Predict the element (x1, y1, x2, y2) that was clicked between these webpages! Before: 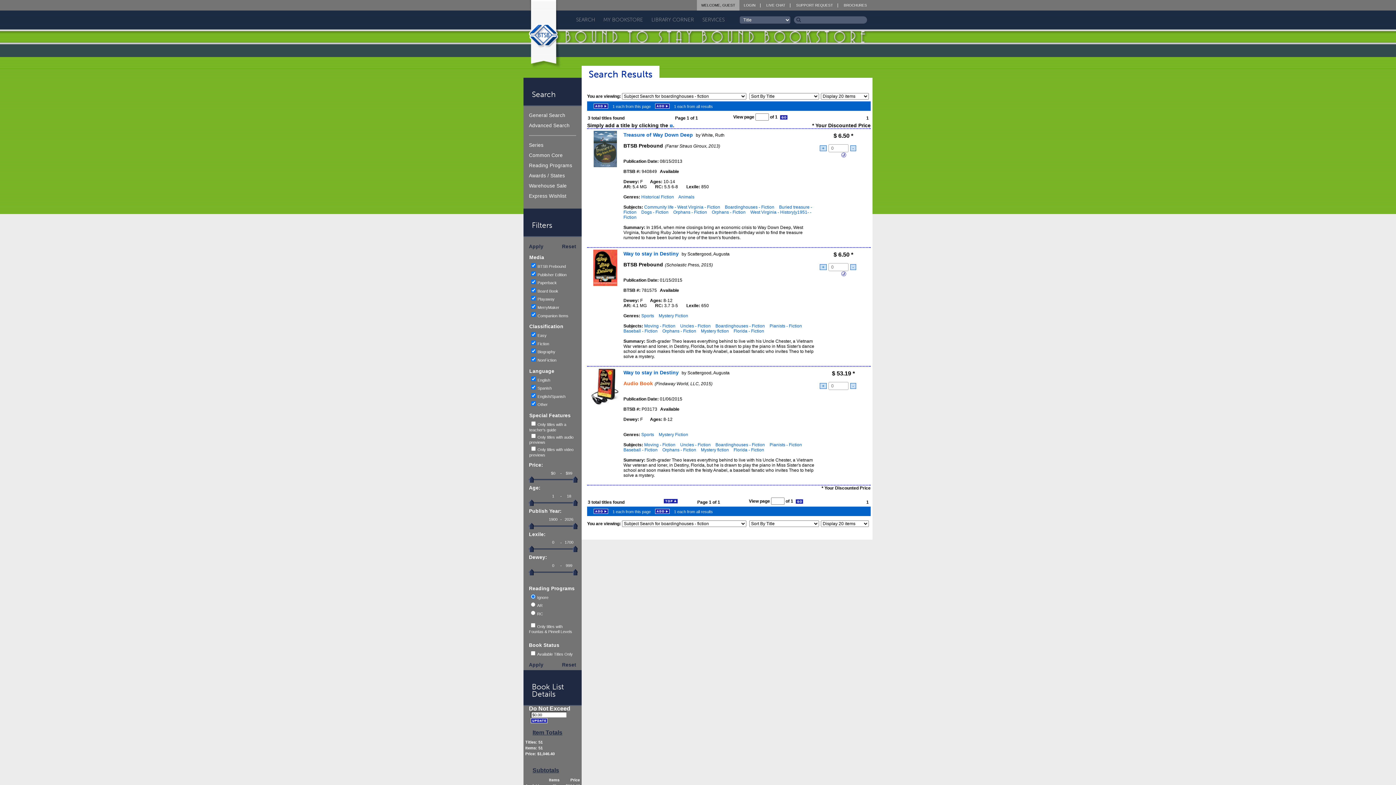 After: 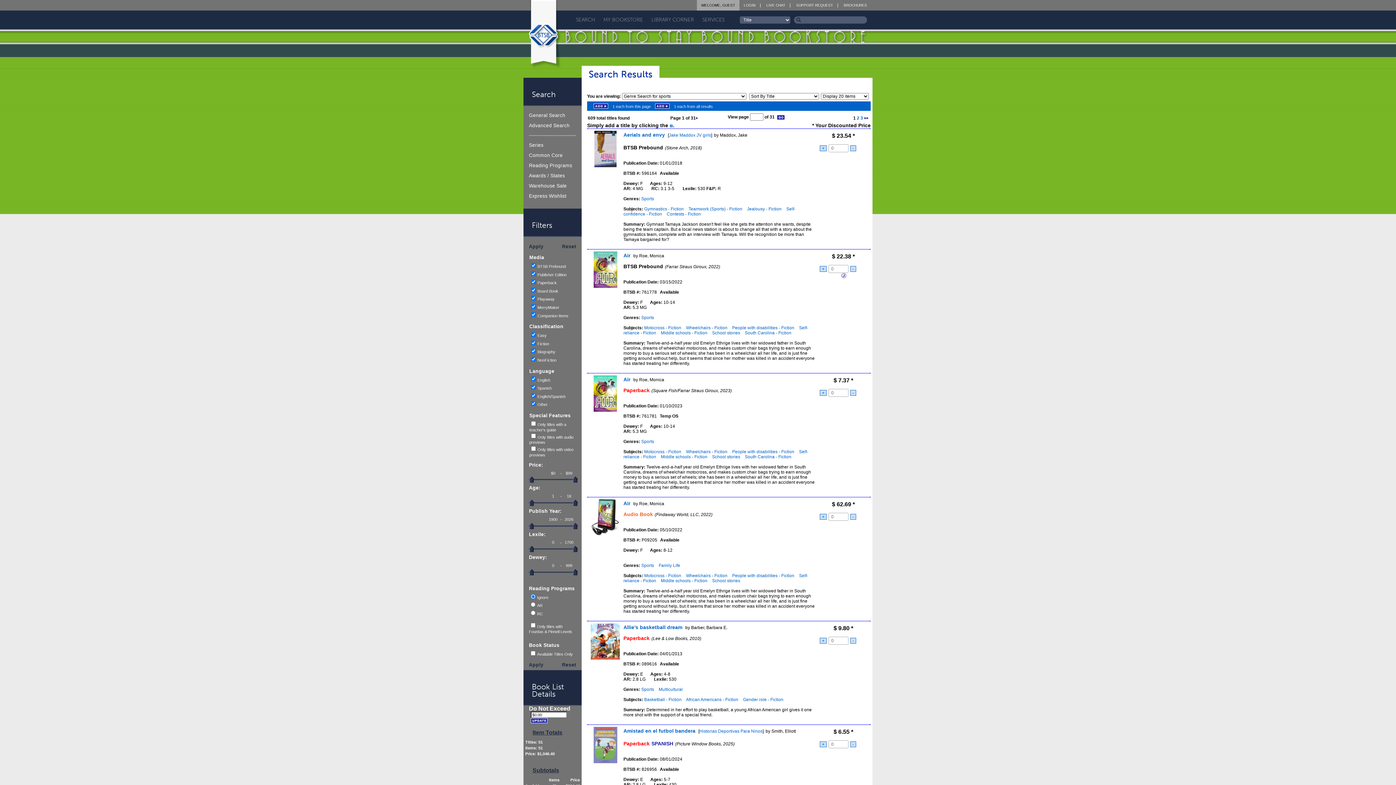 Action: bbox: (641, 432, 654, 437) label: Sports